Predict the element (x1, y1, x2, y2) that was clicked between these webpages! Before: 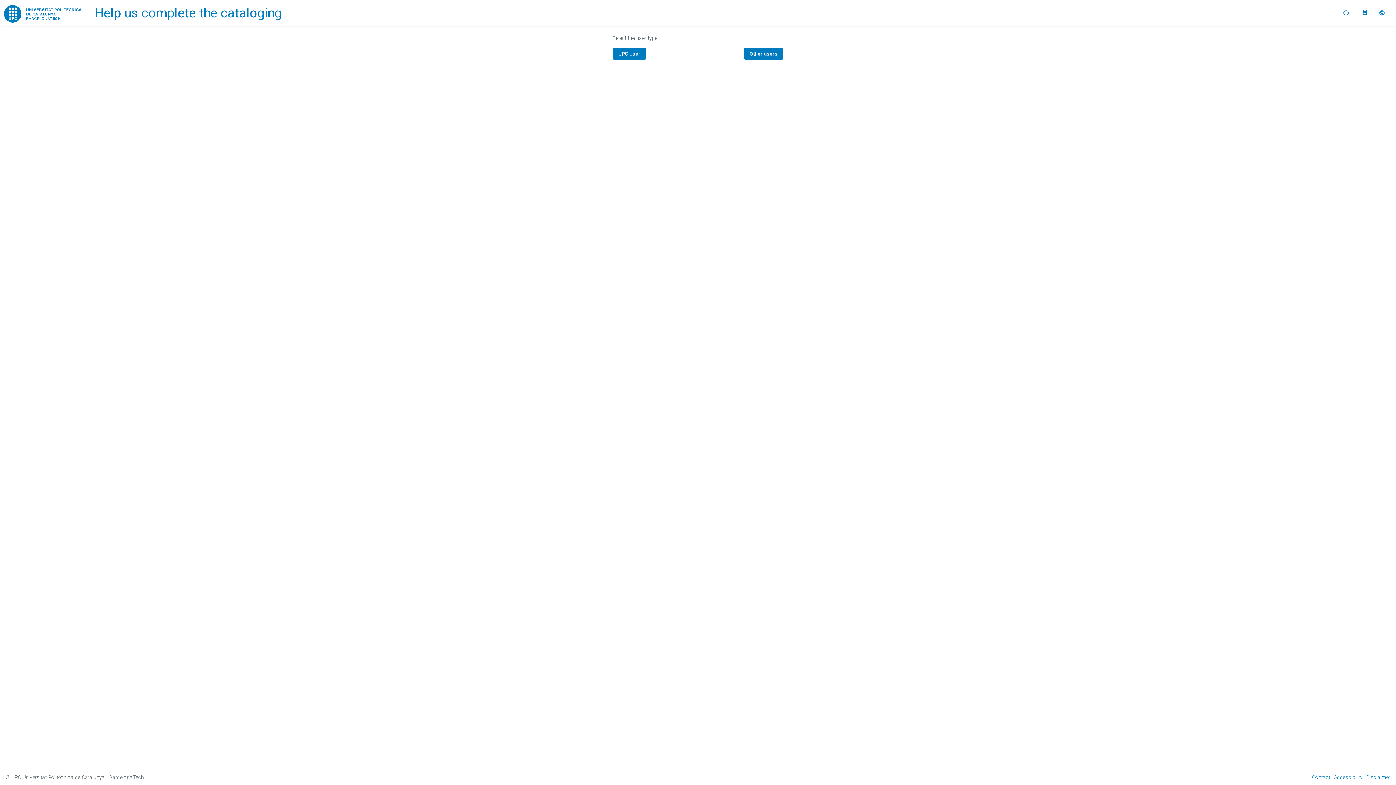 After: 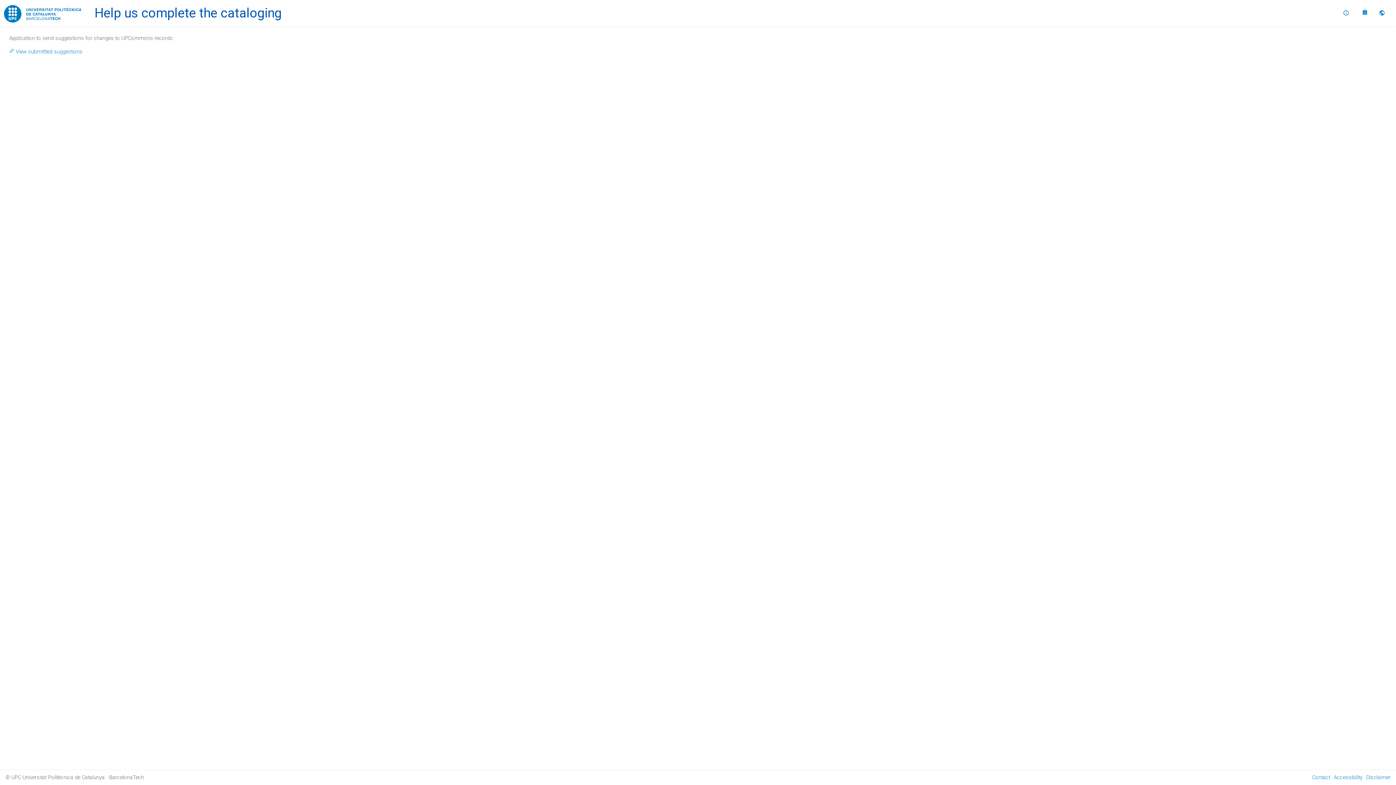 Action: bbox: (94, 5, 281, 20) label: Help us complete the cataloging